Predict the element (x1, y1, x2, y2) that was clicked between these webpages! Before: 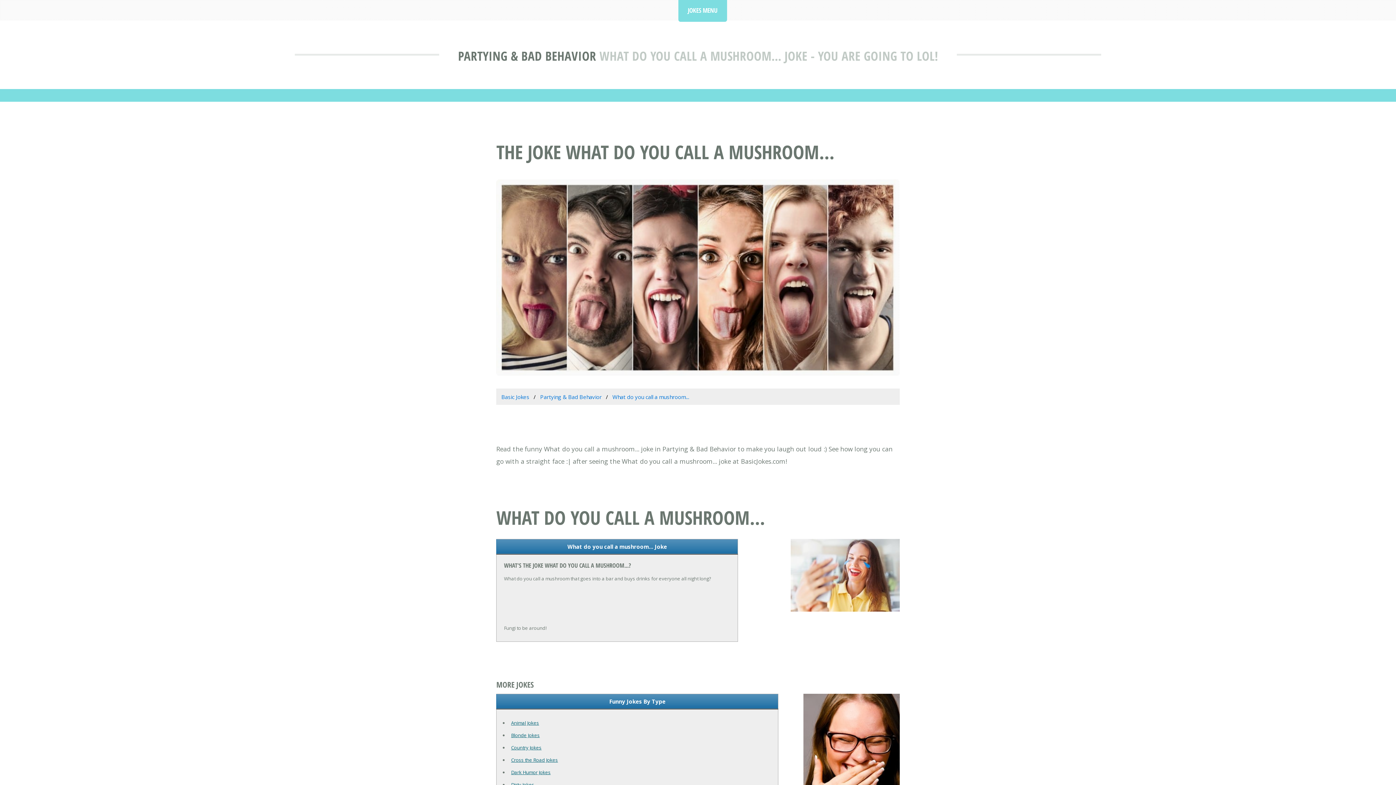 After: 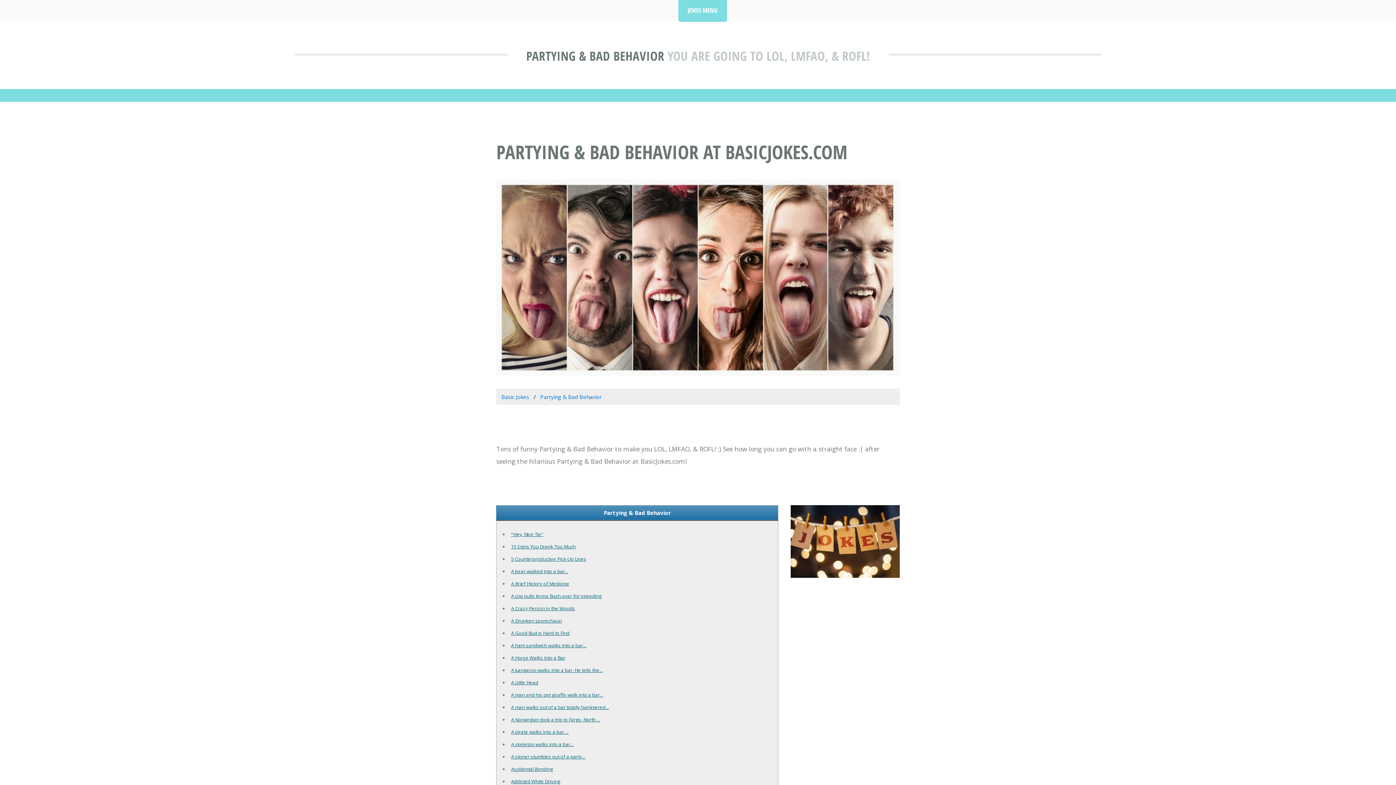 Action: bbox: (458, 47, 596, 64) label: PARTYING & BAD BEHAVIOR